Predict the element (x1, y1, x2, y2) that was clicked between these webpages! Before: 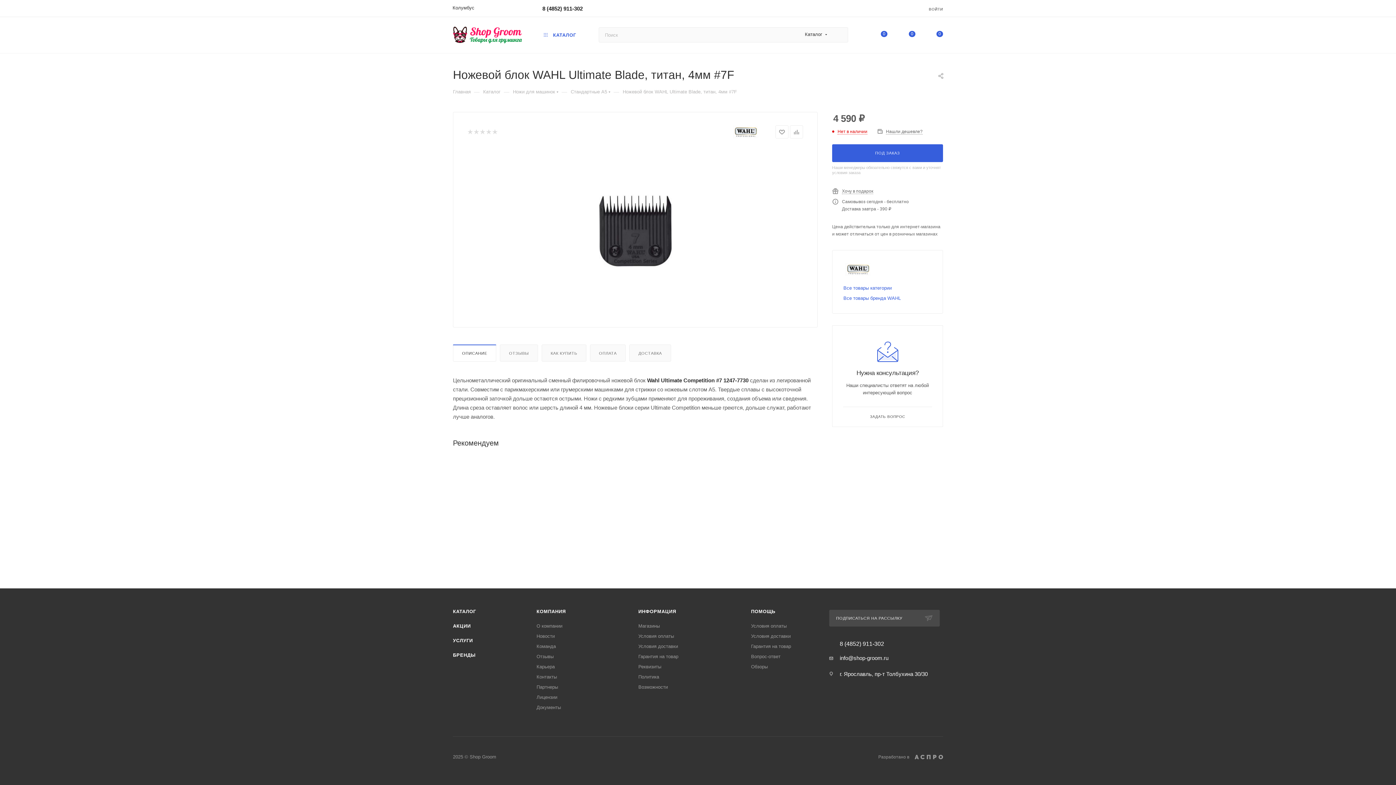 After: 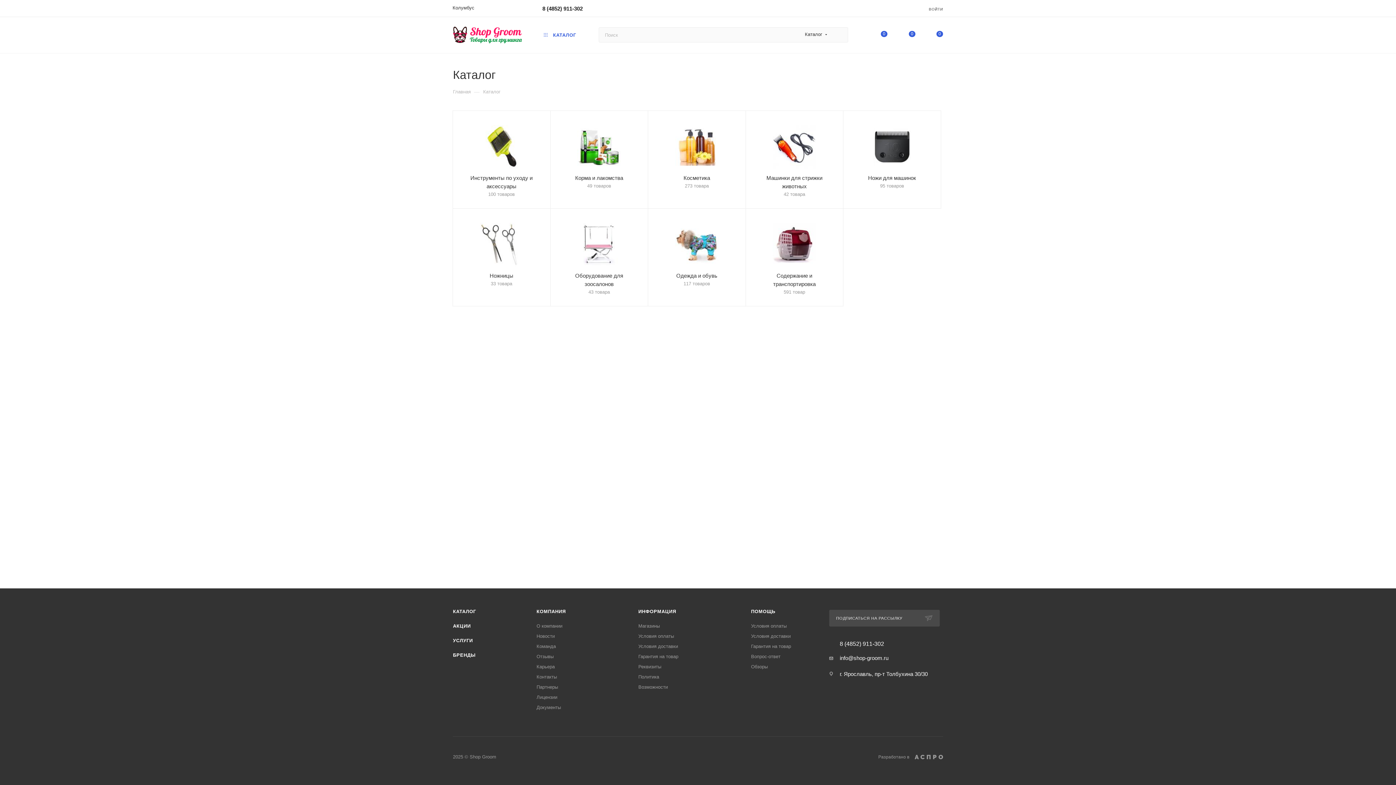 Action: bbox: (453, 609, 476, 614) label: КАТАЛОГ